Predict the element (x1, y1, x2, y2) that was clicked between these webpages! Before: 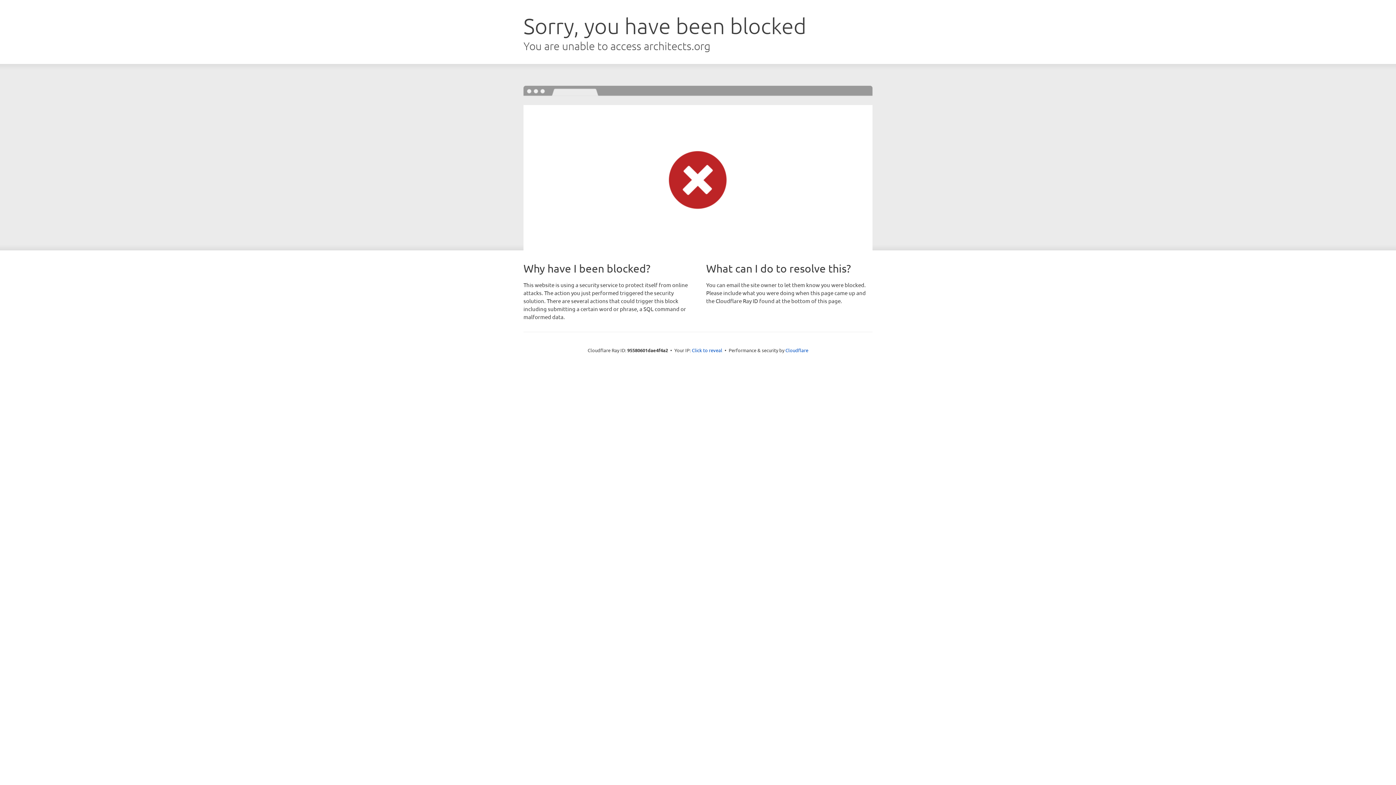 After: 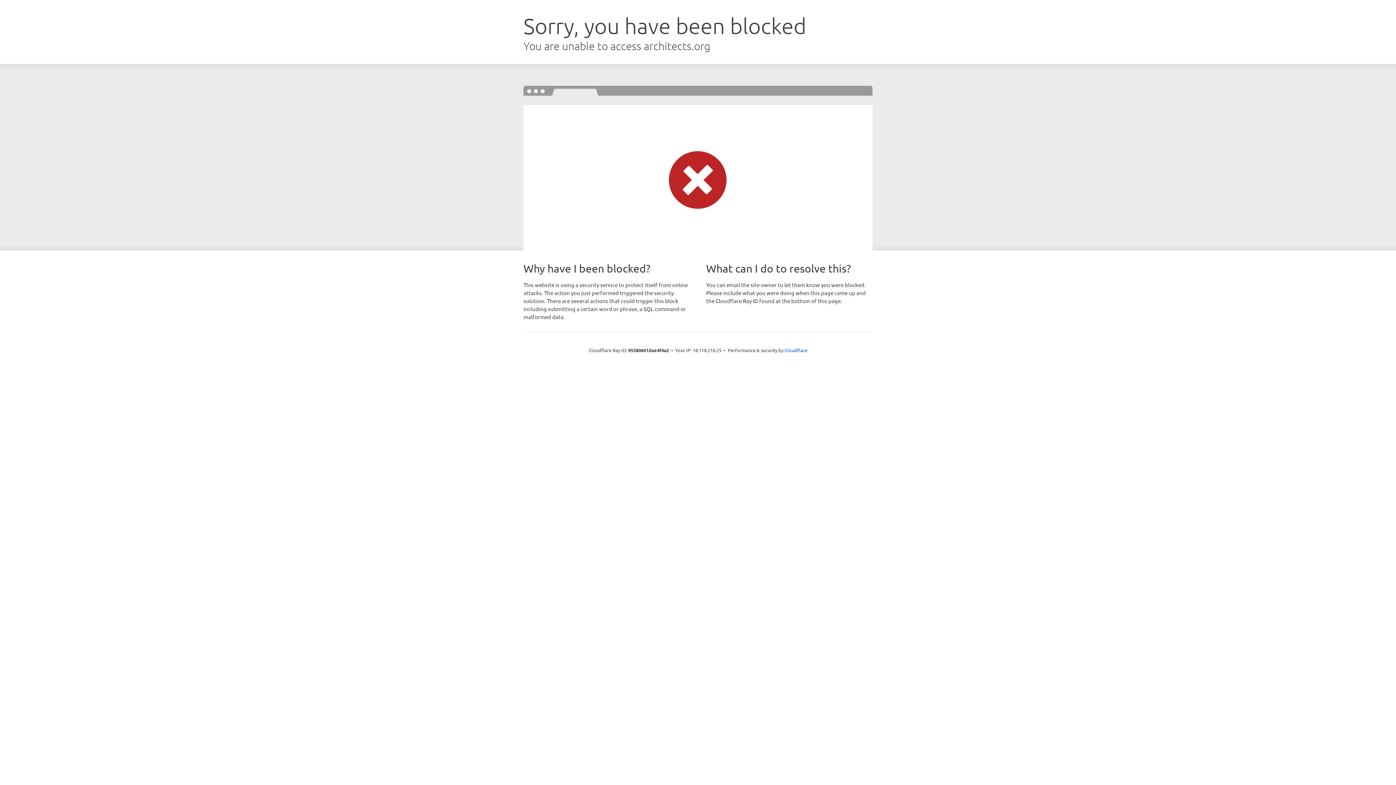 Action: label: Click to reveal bbox: (692, 346, 722, 353)